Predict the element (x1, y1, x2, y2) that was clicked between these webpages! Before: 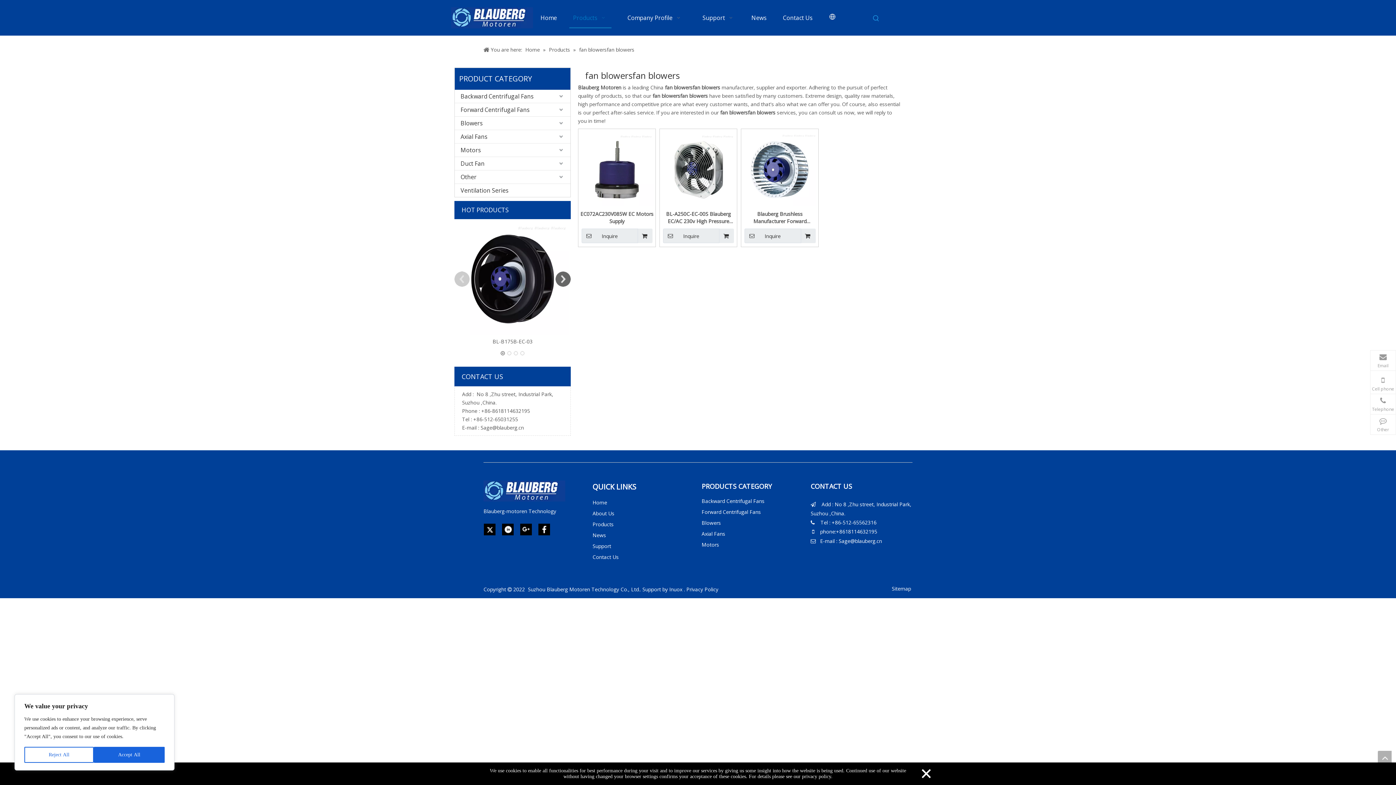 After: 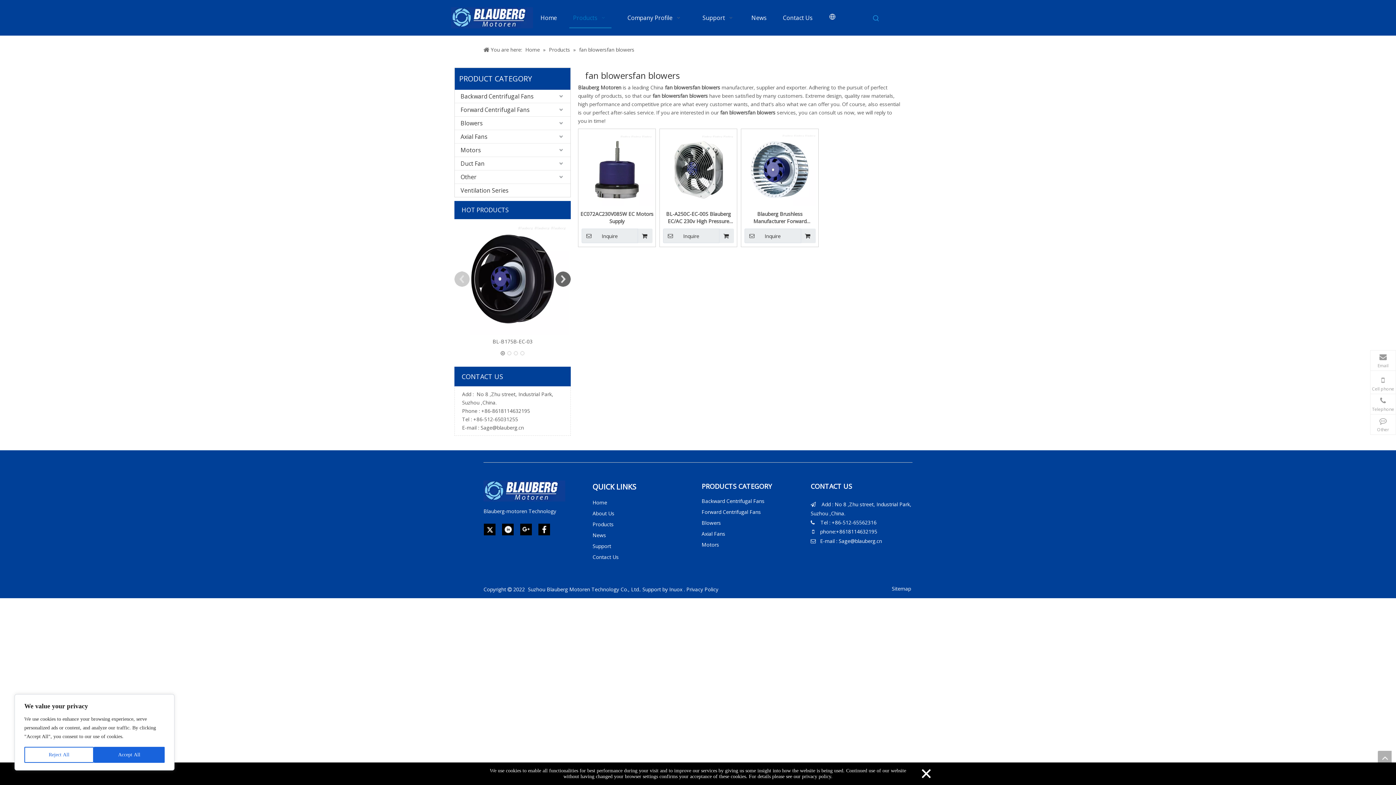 Action: label: top bbox: (1378, 751, 1392, 765)